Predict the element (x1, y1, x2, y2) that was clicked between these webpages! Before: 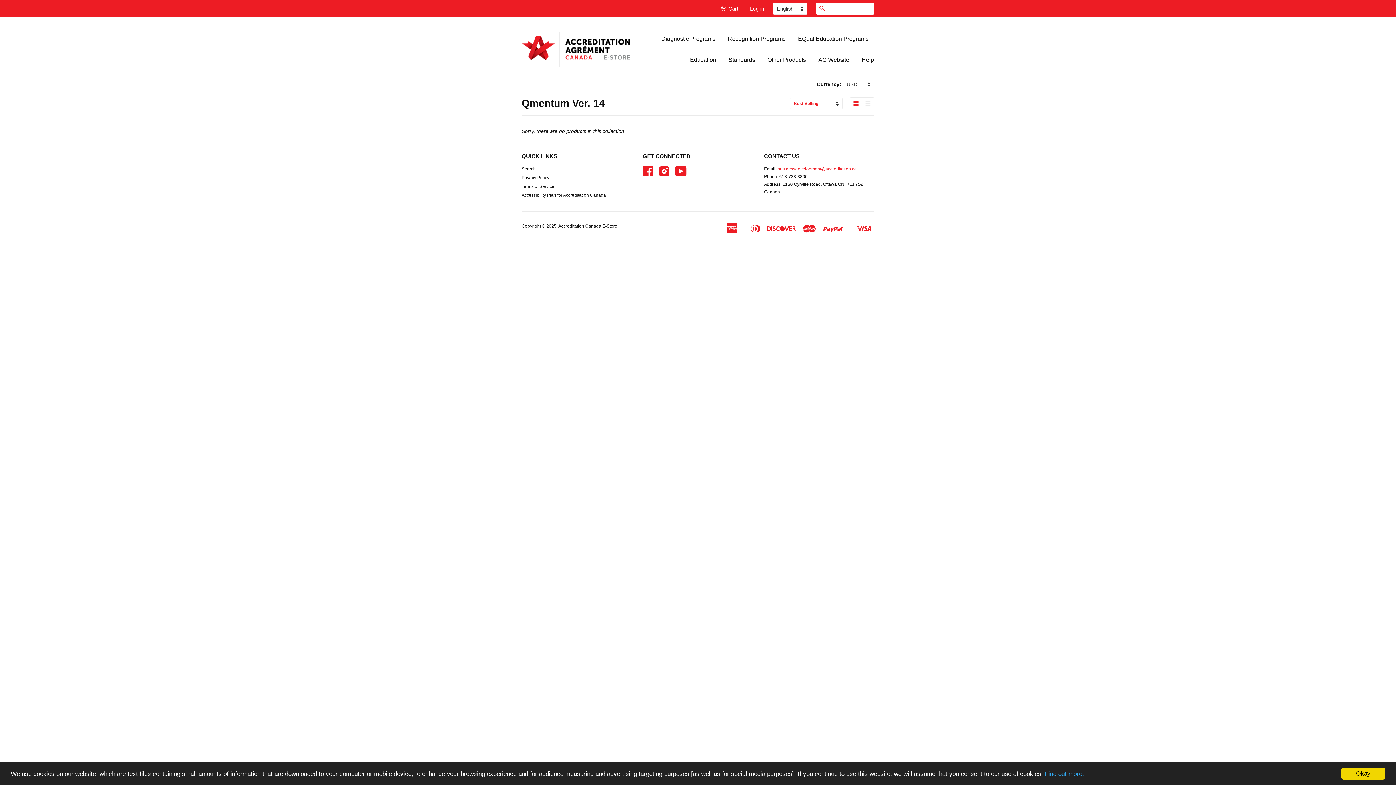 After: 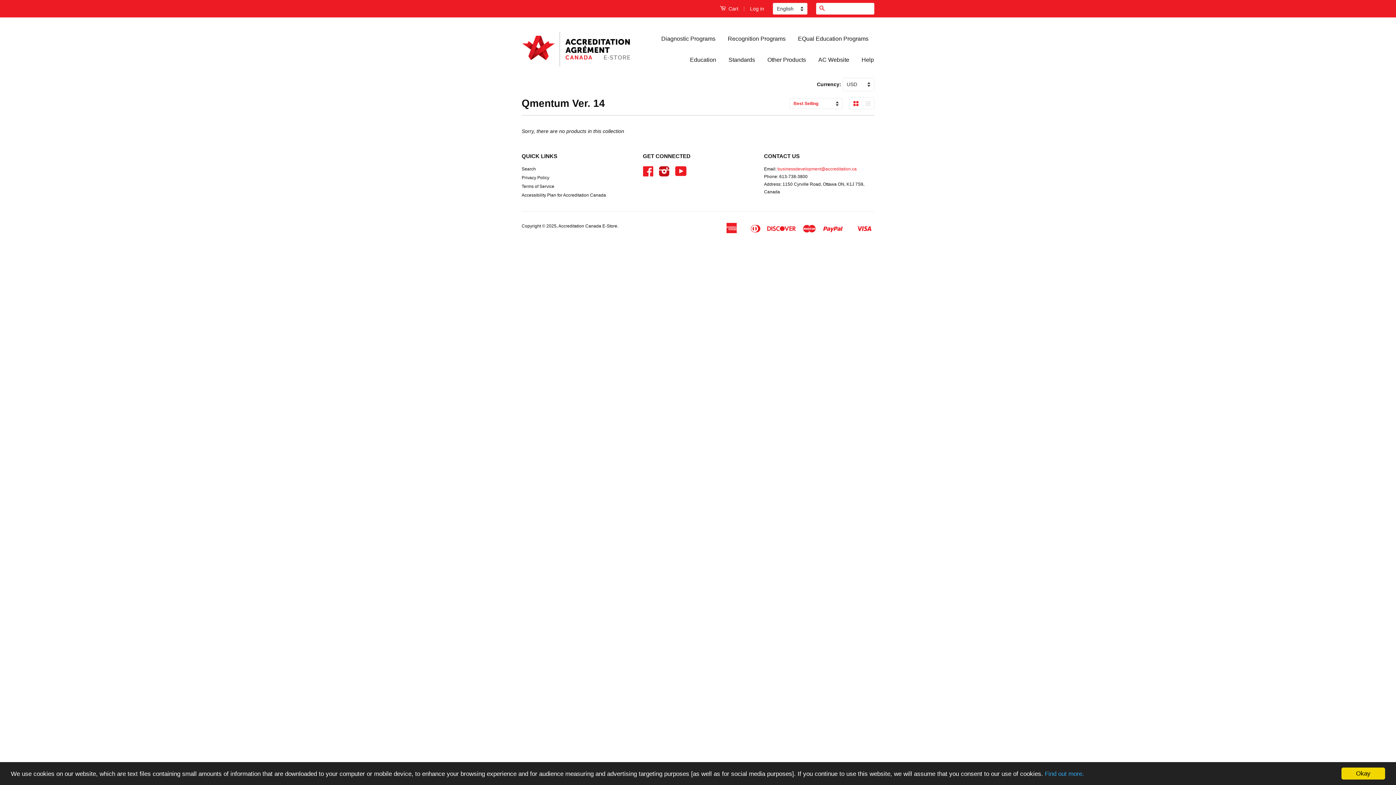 Action: bbox: (659, 171, 670, 176) label: Instagram